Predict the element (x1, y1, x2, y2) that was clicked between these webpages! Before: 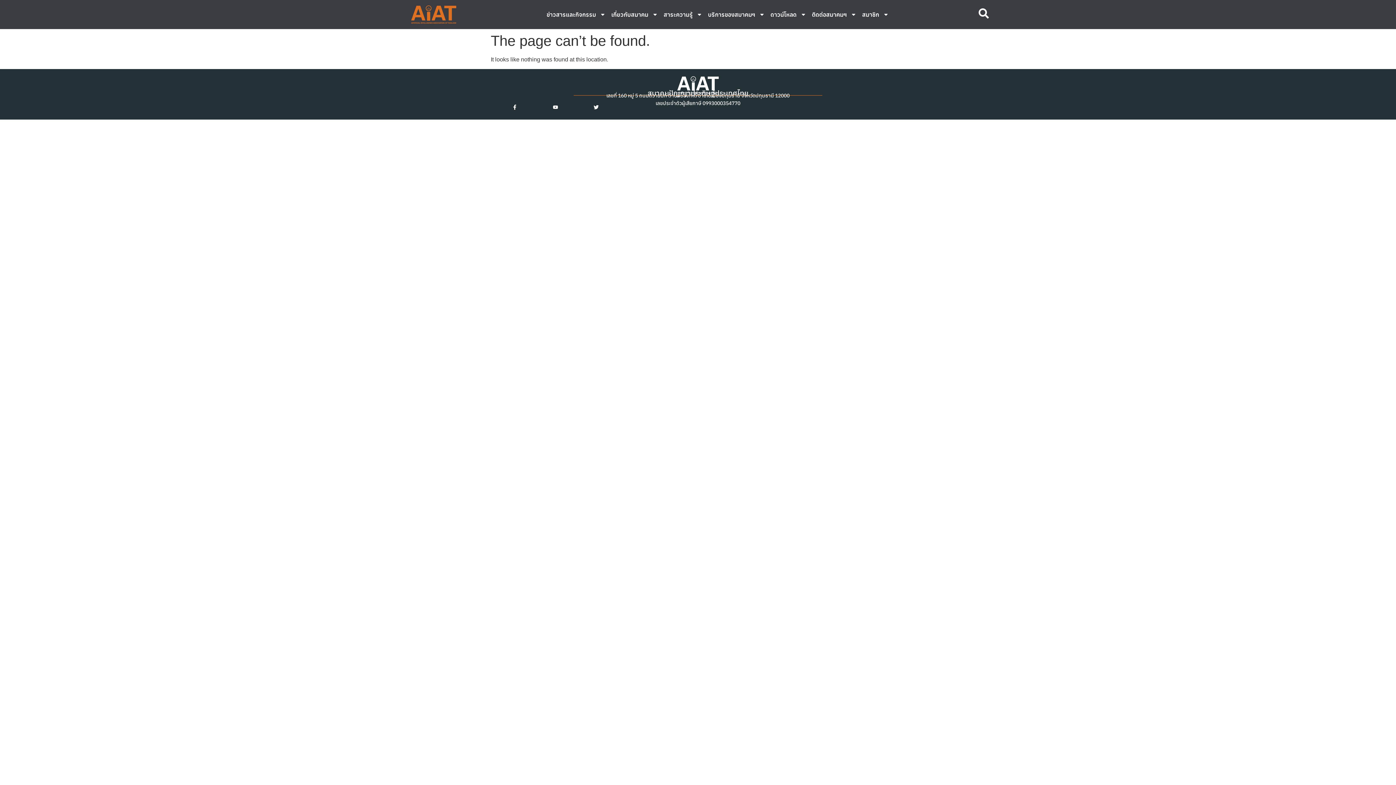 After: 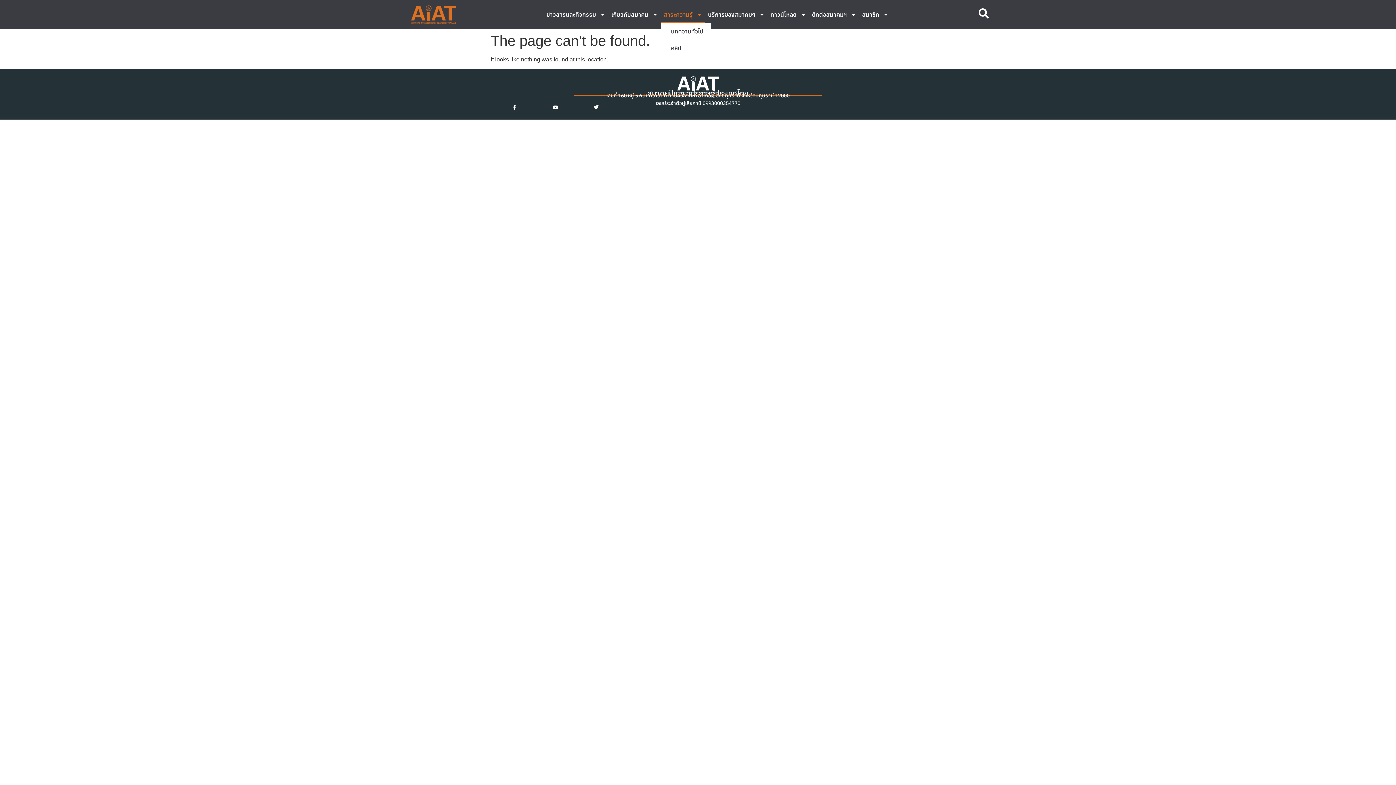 Action: bbox: (660, 6, 705, 22) label: สาระความรู้